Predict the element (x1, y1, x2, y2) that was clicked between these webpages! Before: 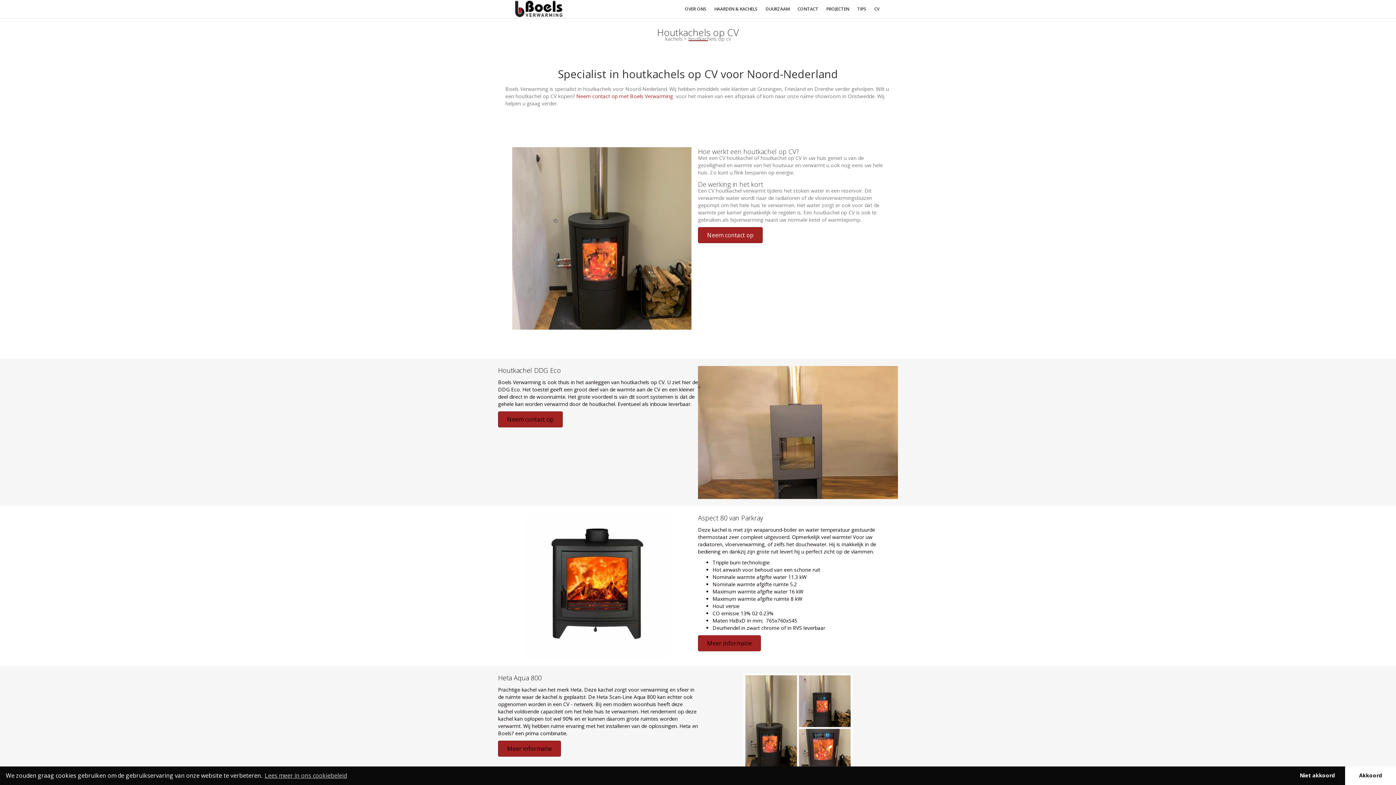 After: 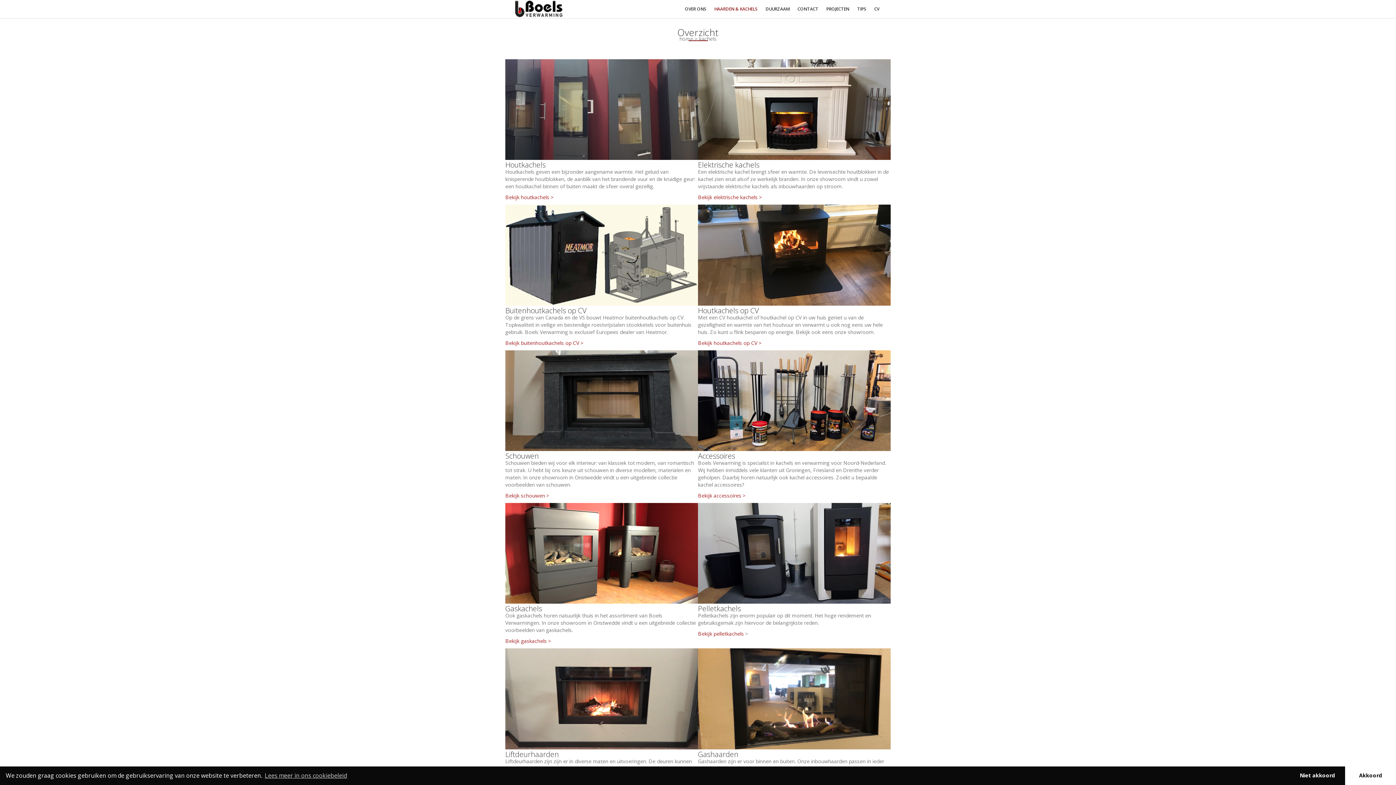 Action: bbox: (710, 0, 761, 17) label: HAARDEN & KACHELS